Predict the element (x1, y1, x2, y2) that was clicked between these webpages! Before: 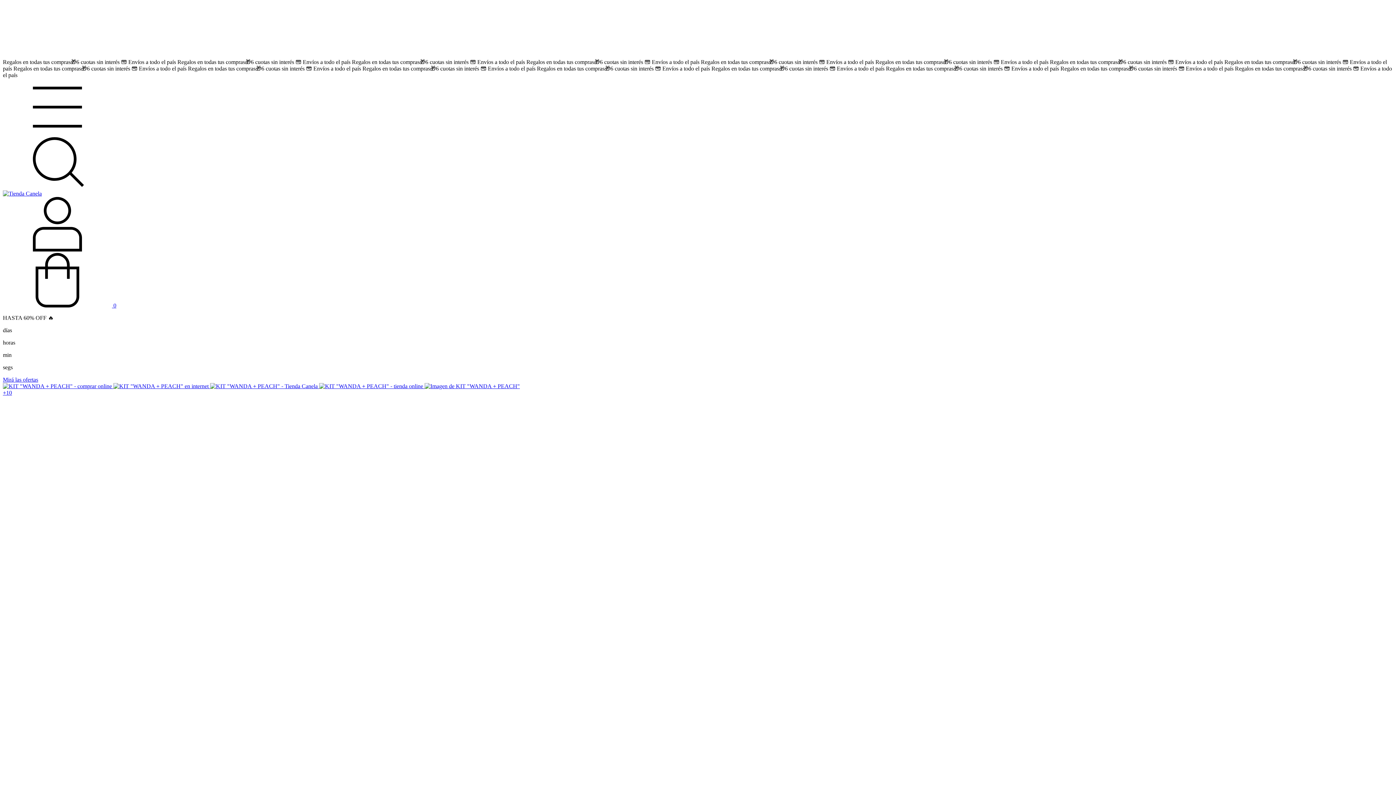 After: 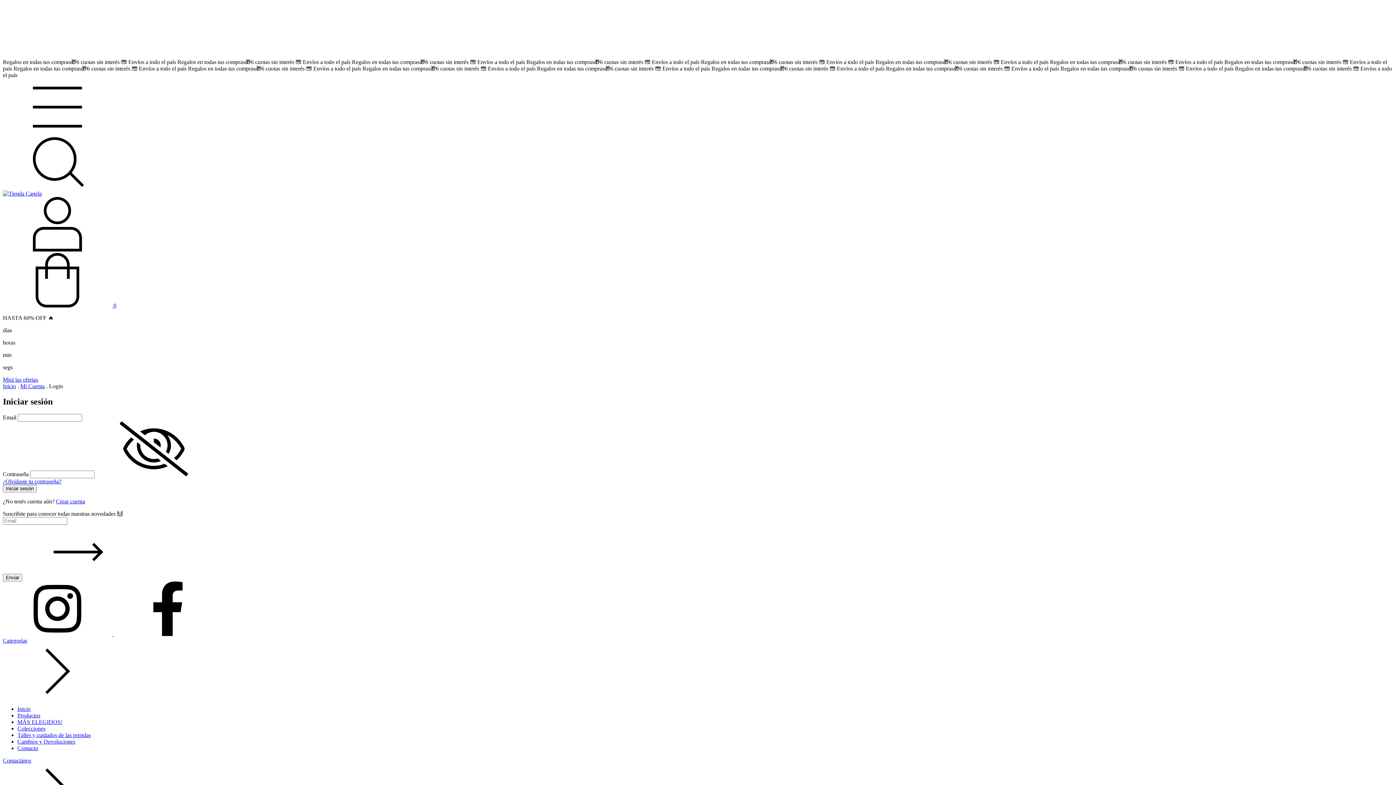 Action: bbox: (2, 246, 112, 252)